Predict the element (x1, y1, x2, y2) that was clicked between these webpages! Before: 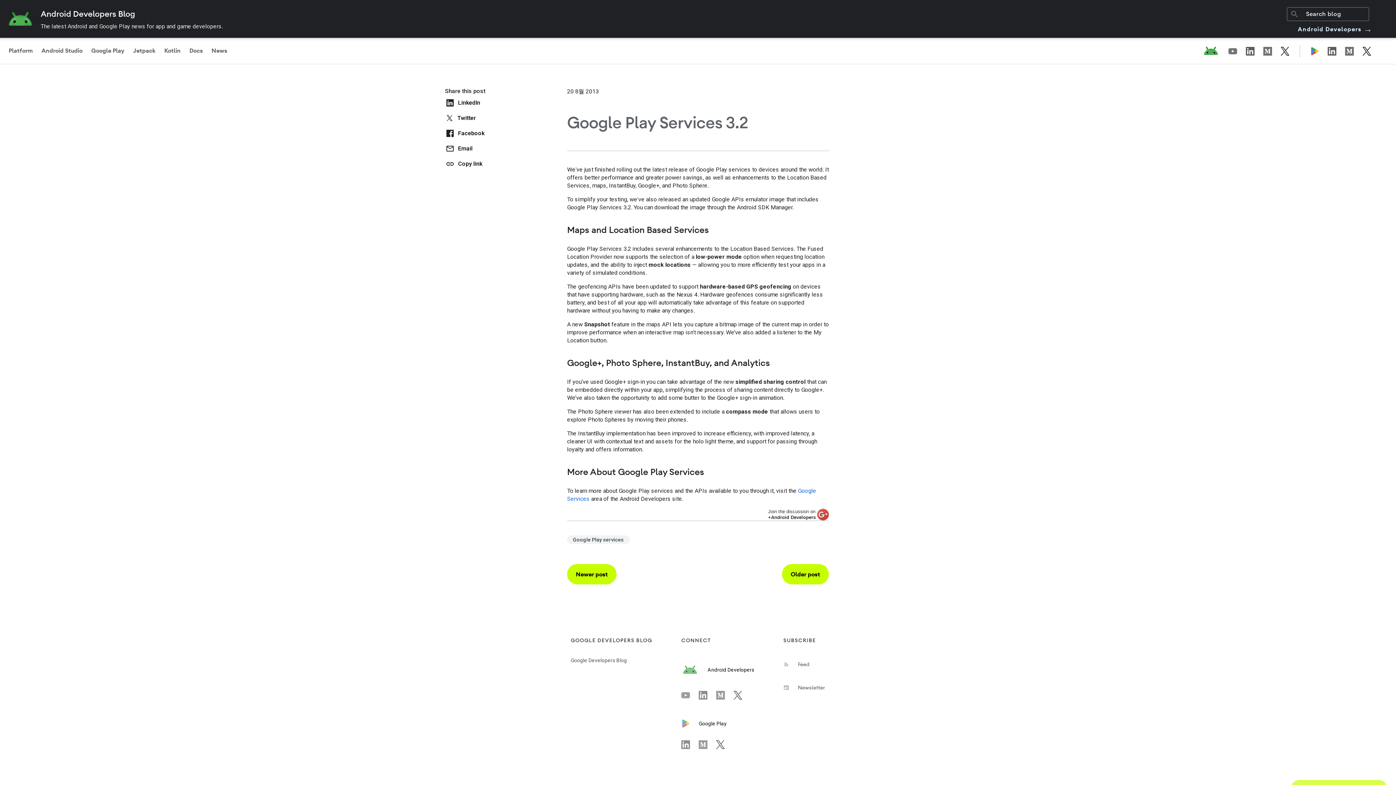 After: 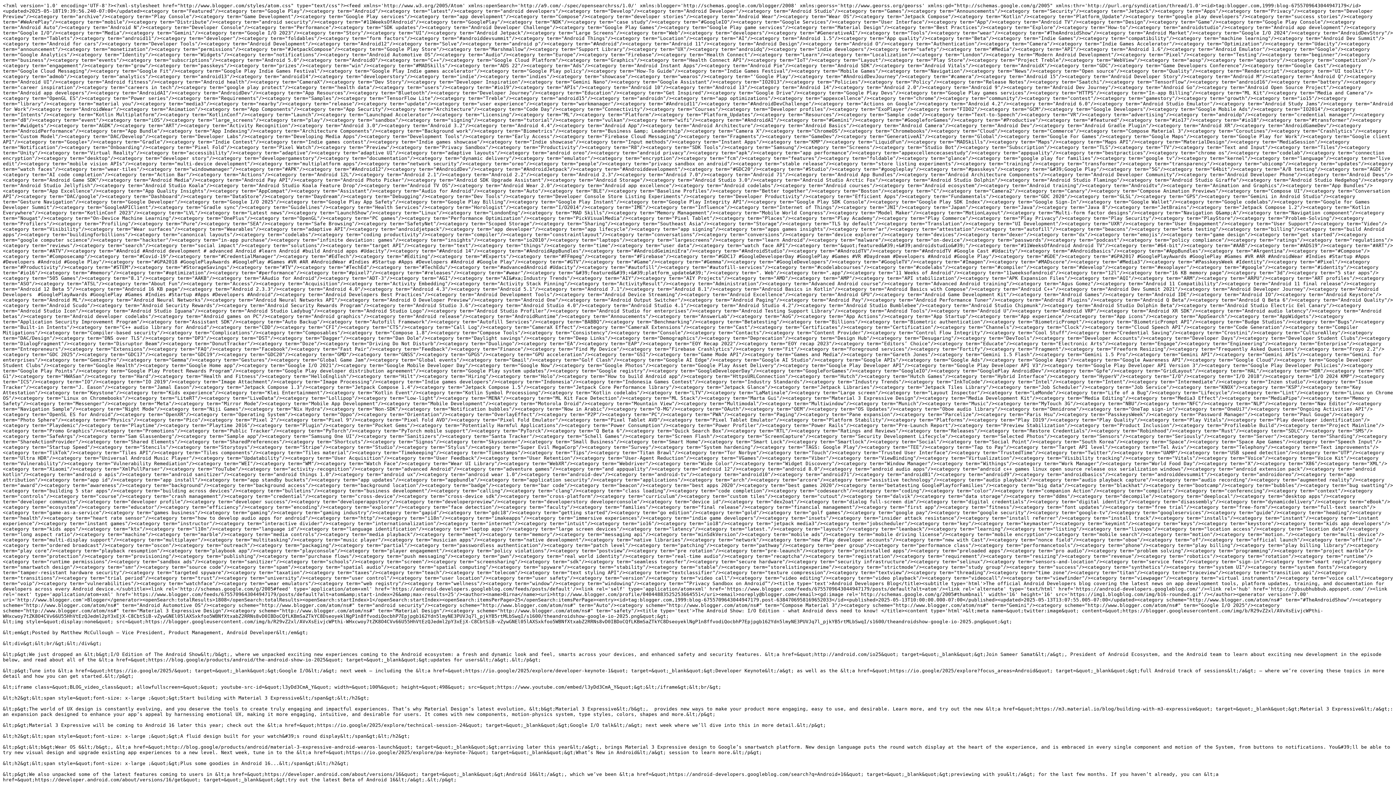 Action: bbox: (783, 653, 809, 676) label: Feed